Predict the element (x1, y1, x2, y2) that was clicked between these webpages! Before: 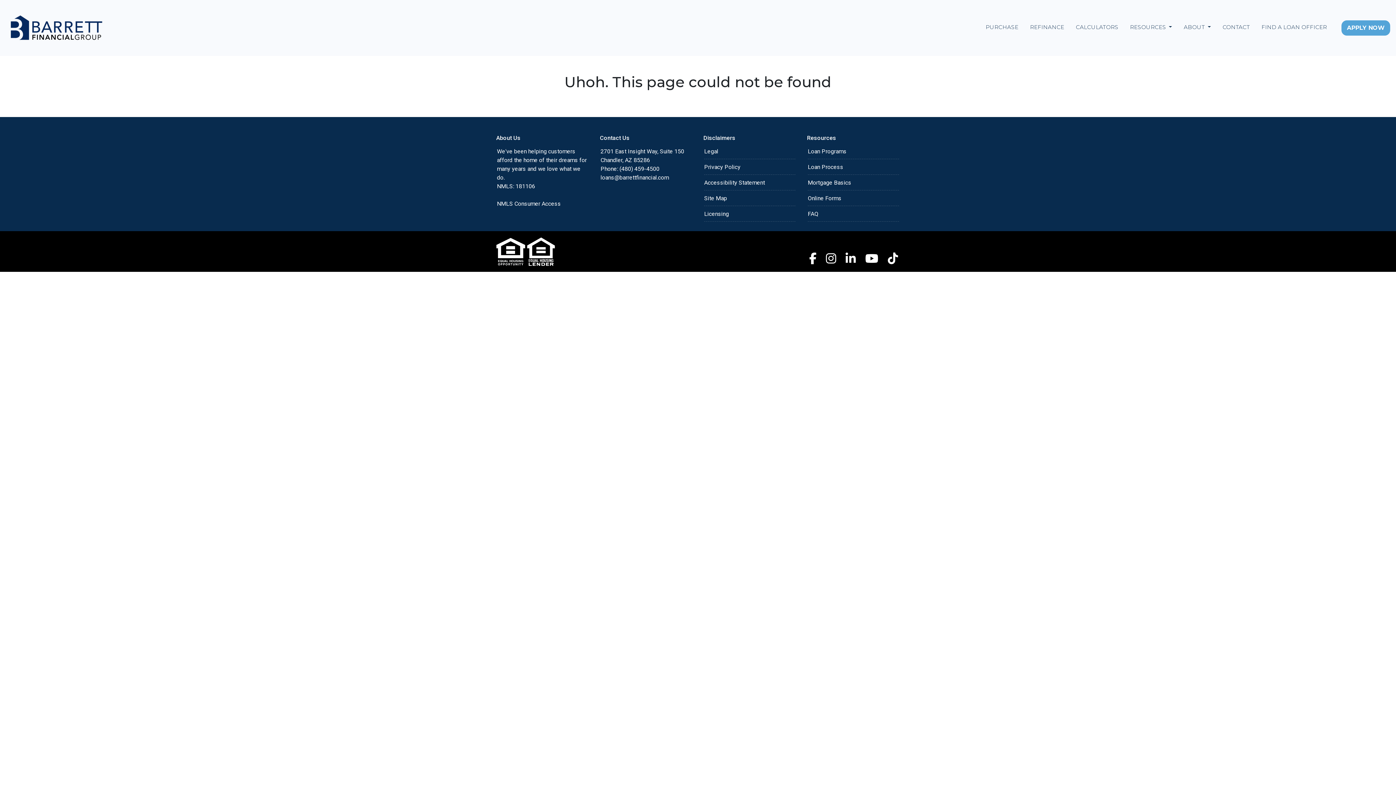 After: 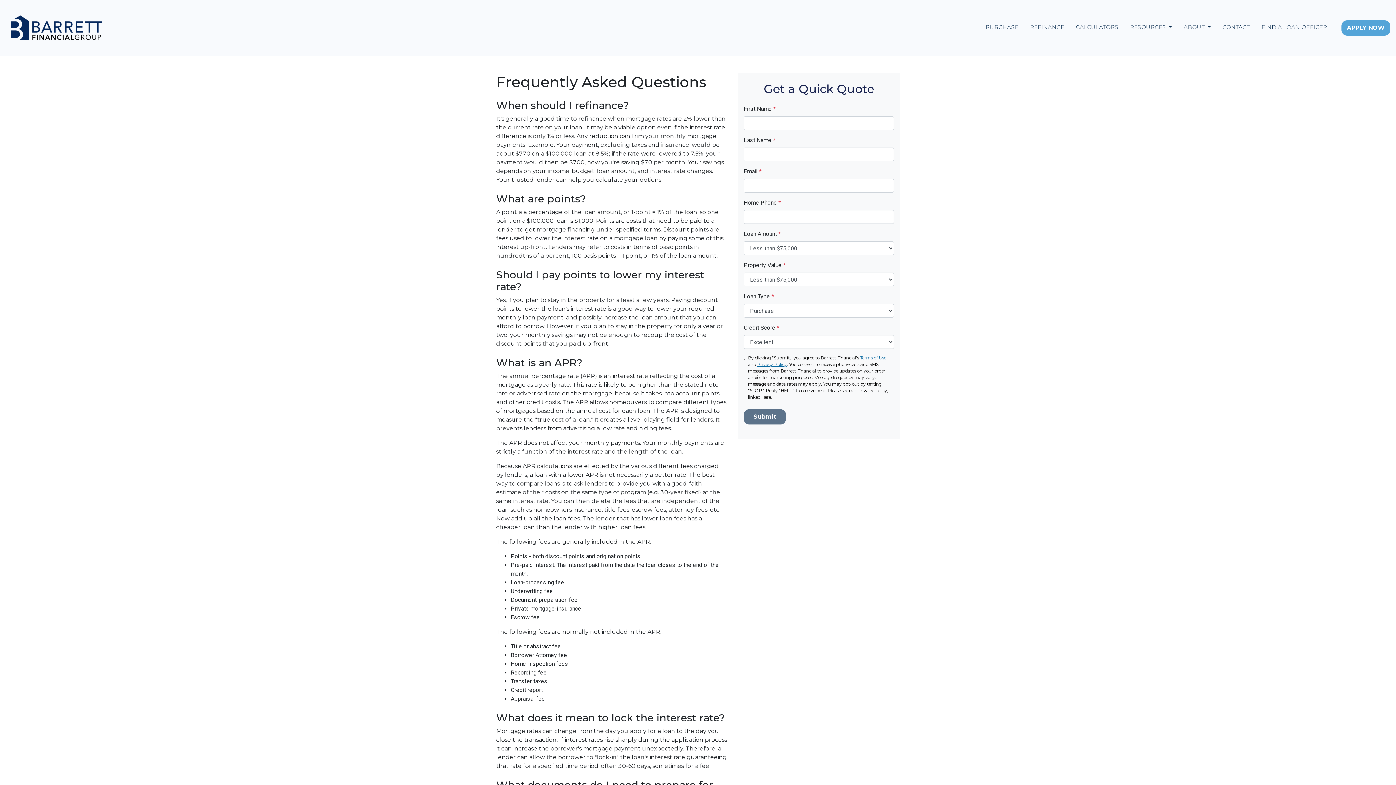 Action: label: FAQ bbox: (808, 210, 818, 217)